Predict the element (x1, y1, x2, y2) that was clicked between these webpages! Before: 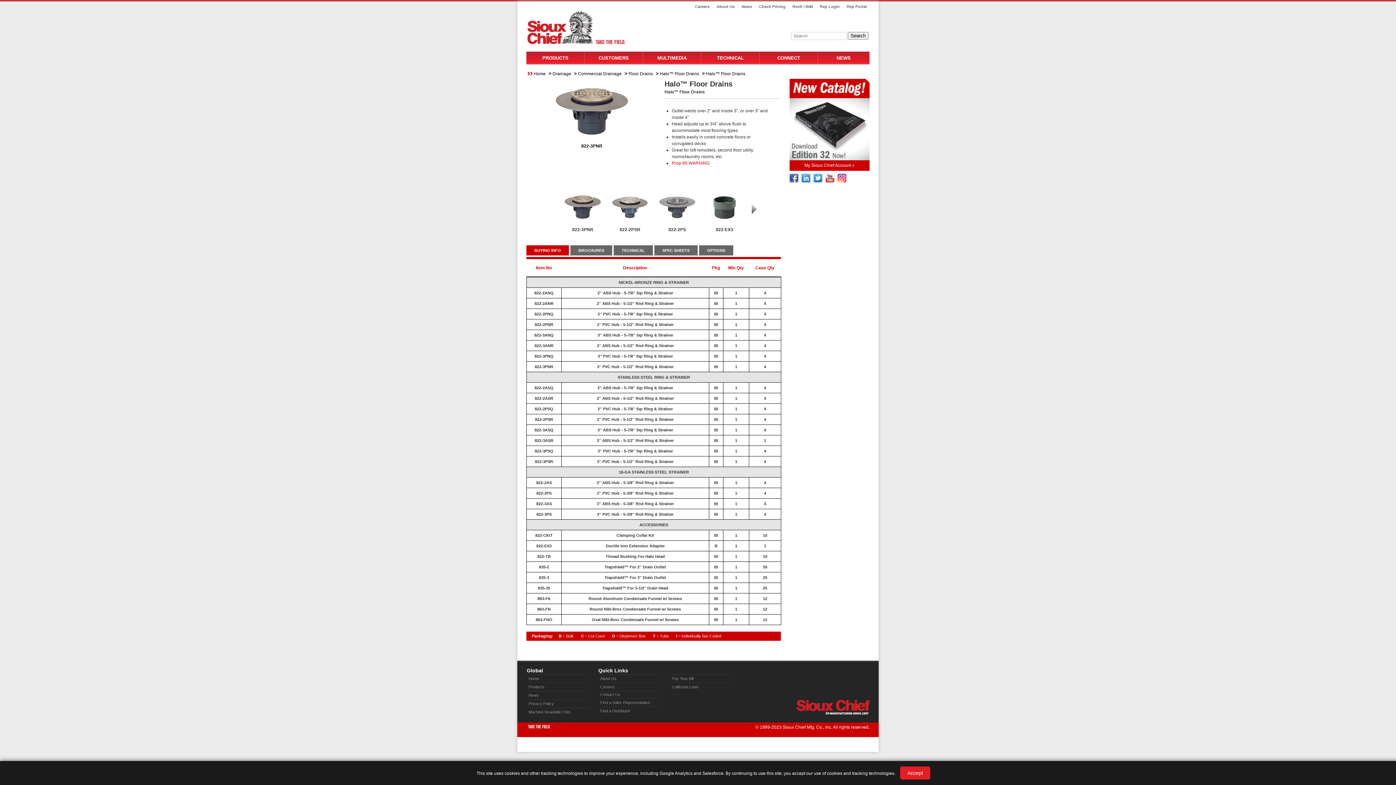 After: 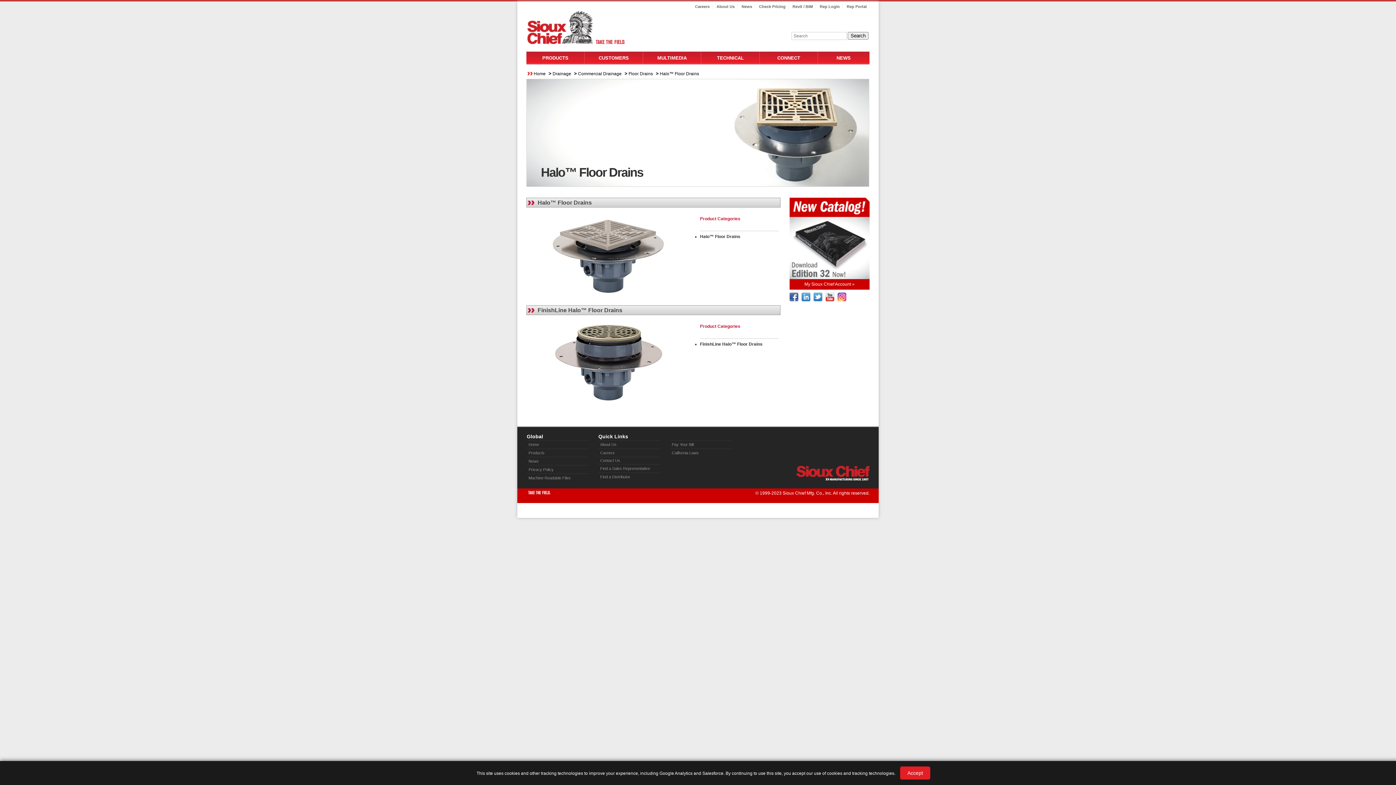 Action: bbox: (660, 70, 699, 77) label: Halo™ Floor Drains